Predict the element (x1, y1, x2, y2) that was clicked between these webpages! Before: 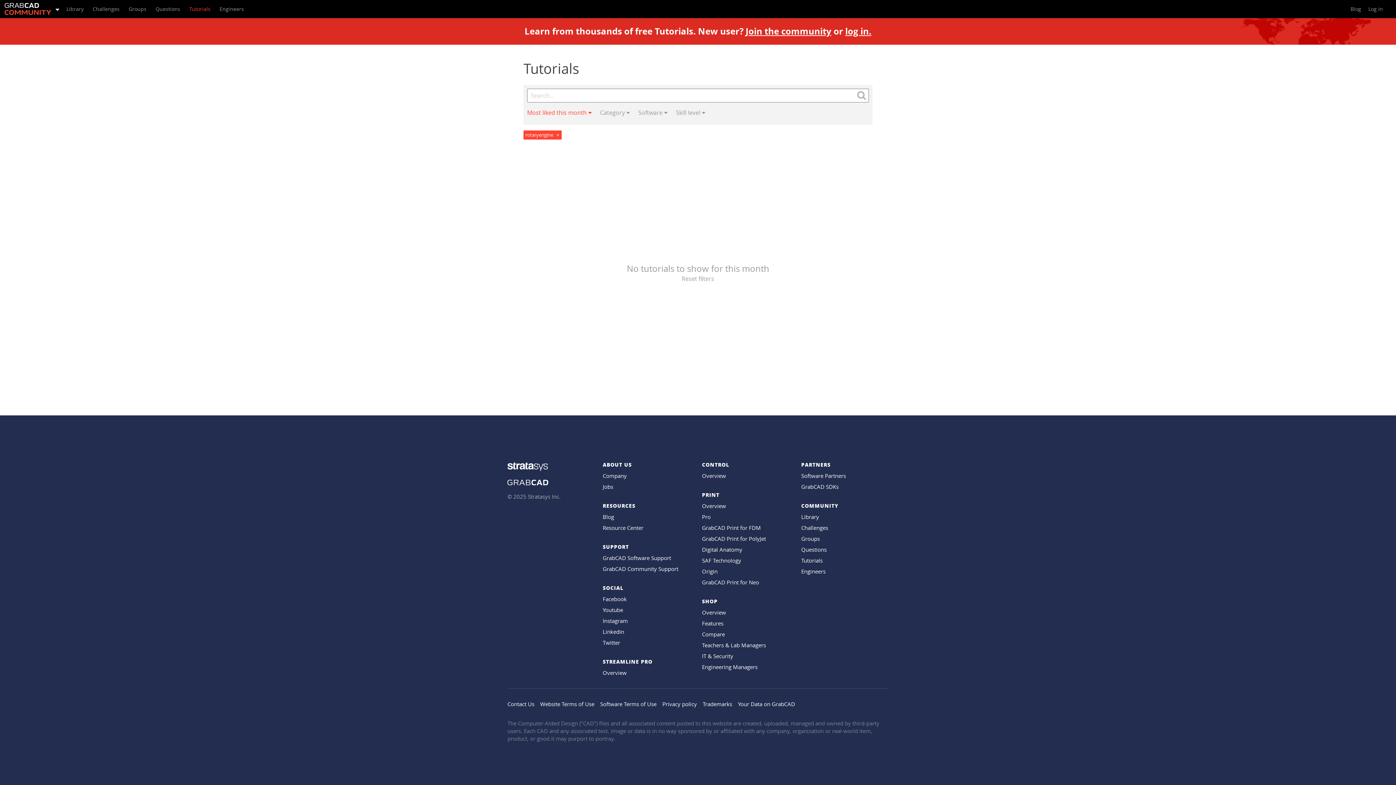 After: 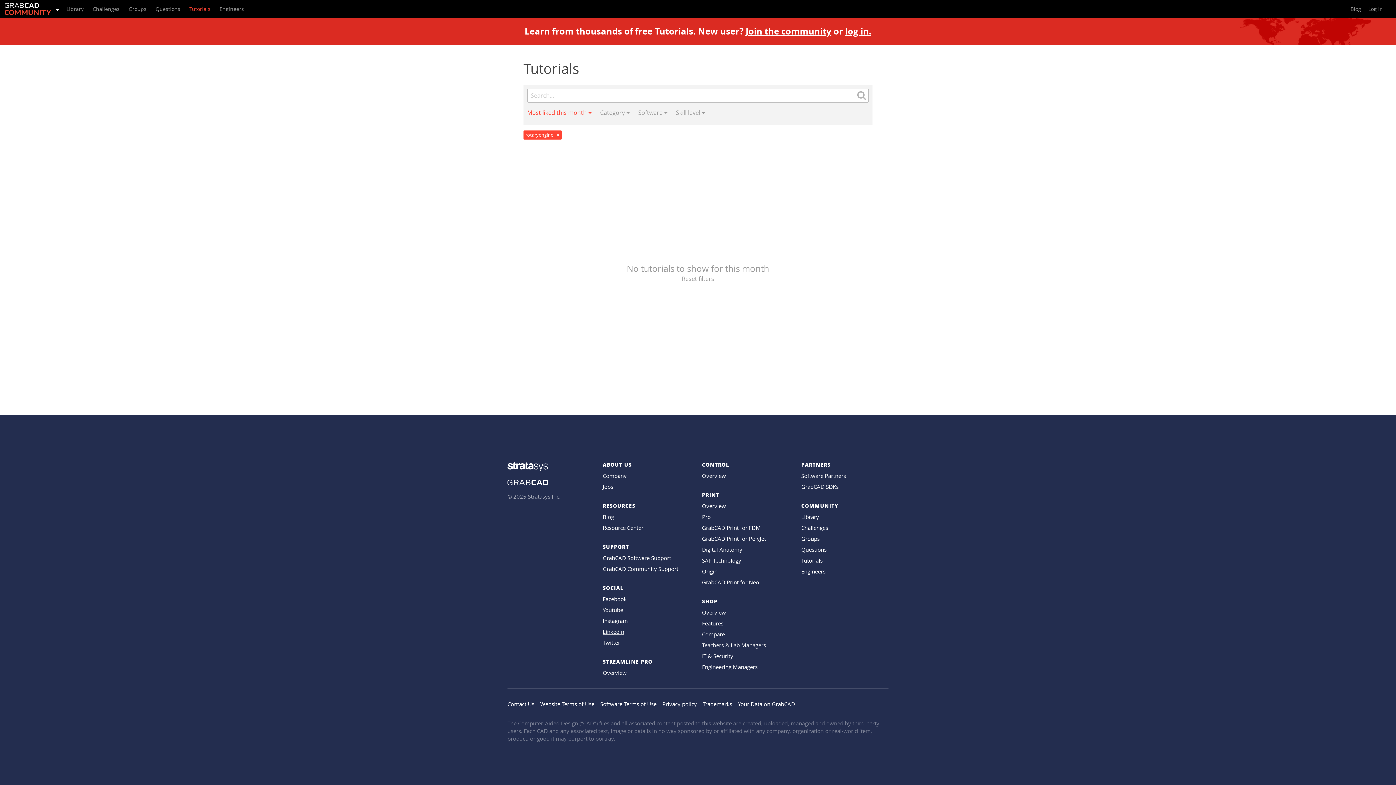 Action: label: Linkedin bbox: (602, 628, 624, 635)